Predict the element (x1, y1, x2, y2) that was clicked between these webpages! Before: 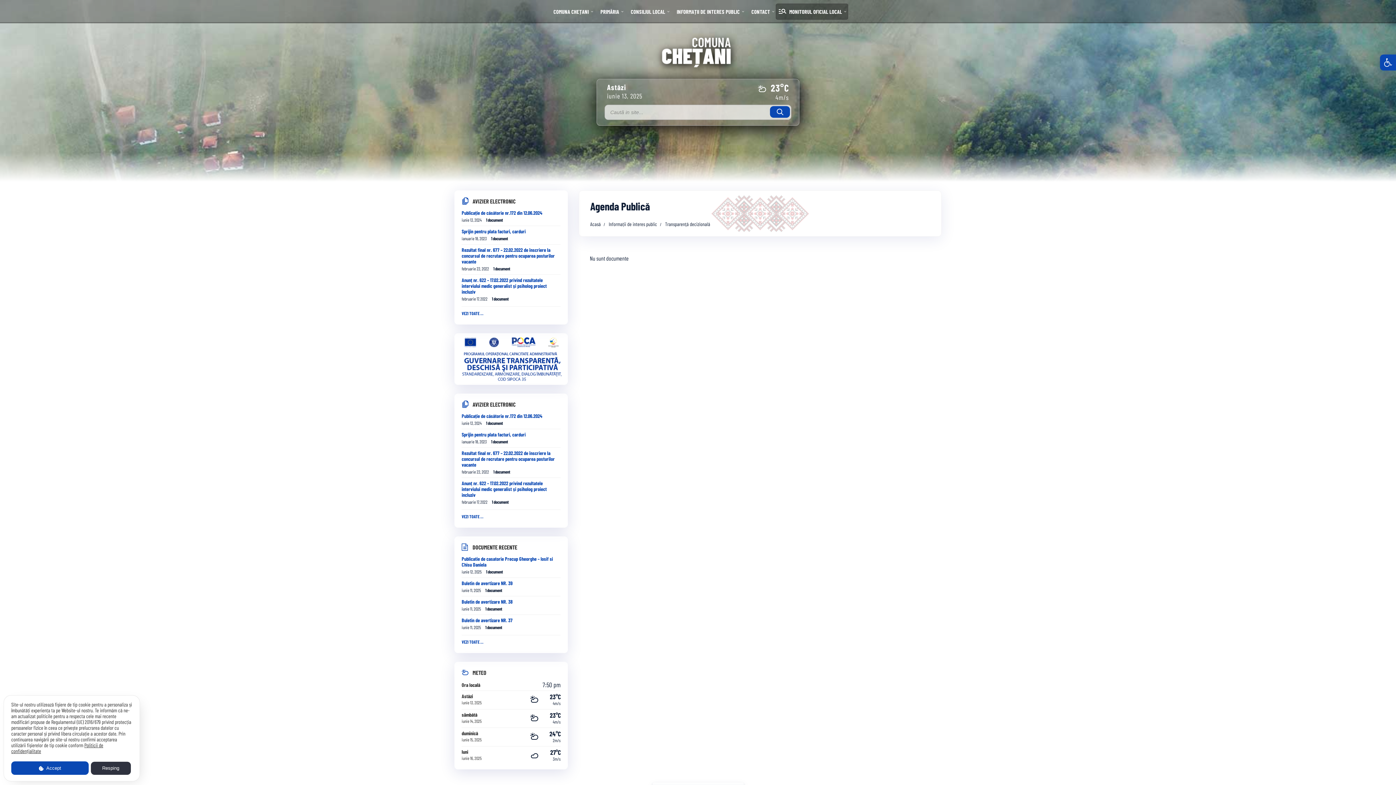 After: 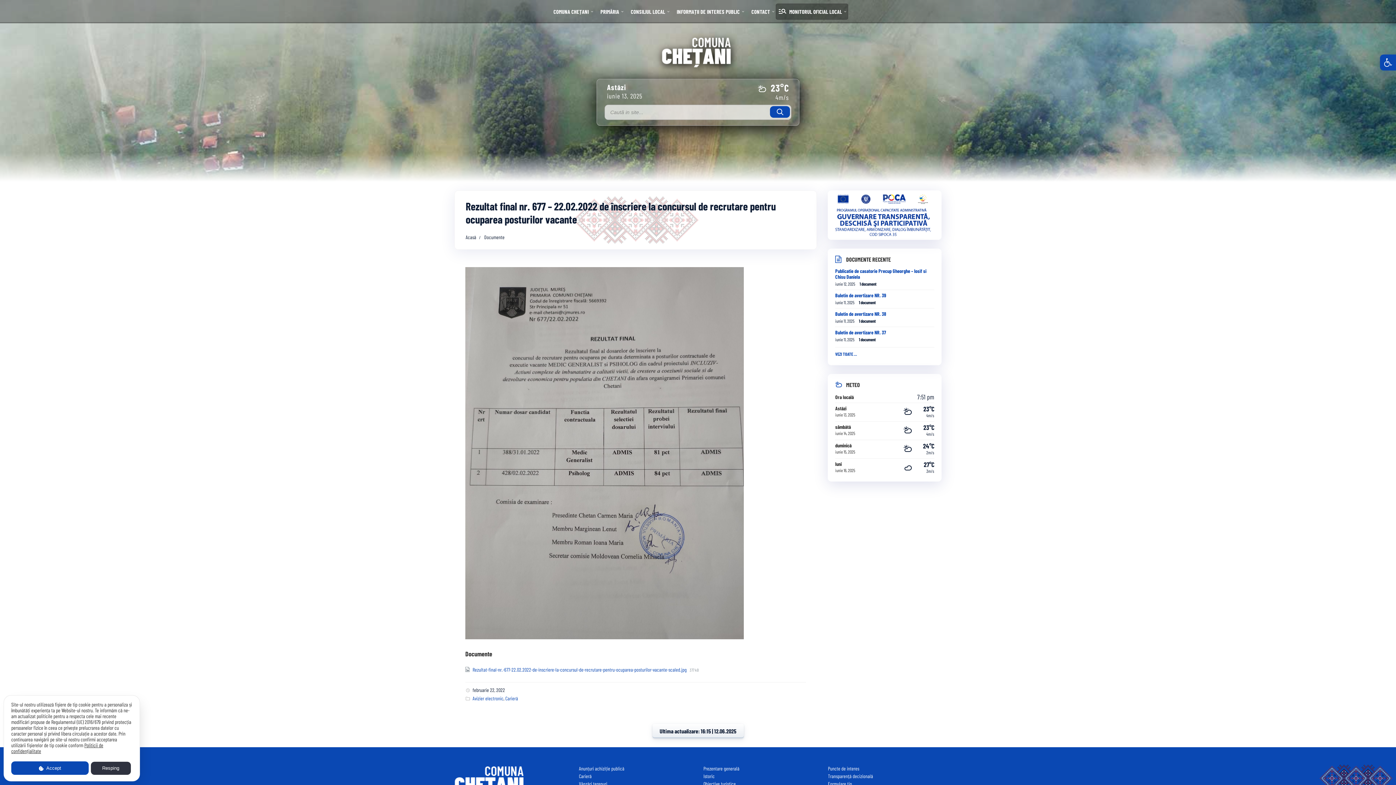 Action: label: Rezultat final nr. 677 – 22.02.2022 de înscriere la concursul de recrutare pentru ocuparea posturilor vacante bbox: (461, 450, 554, 468)